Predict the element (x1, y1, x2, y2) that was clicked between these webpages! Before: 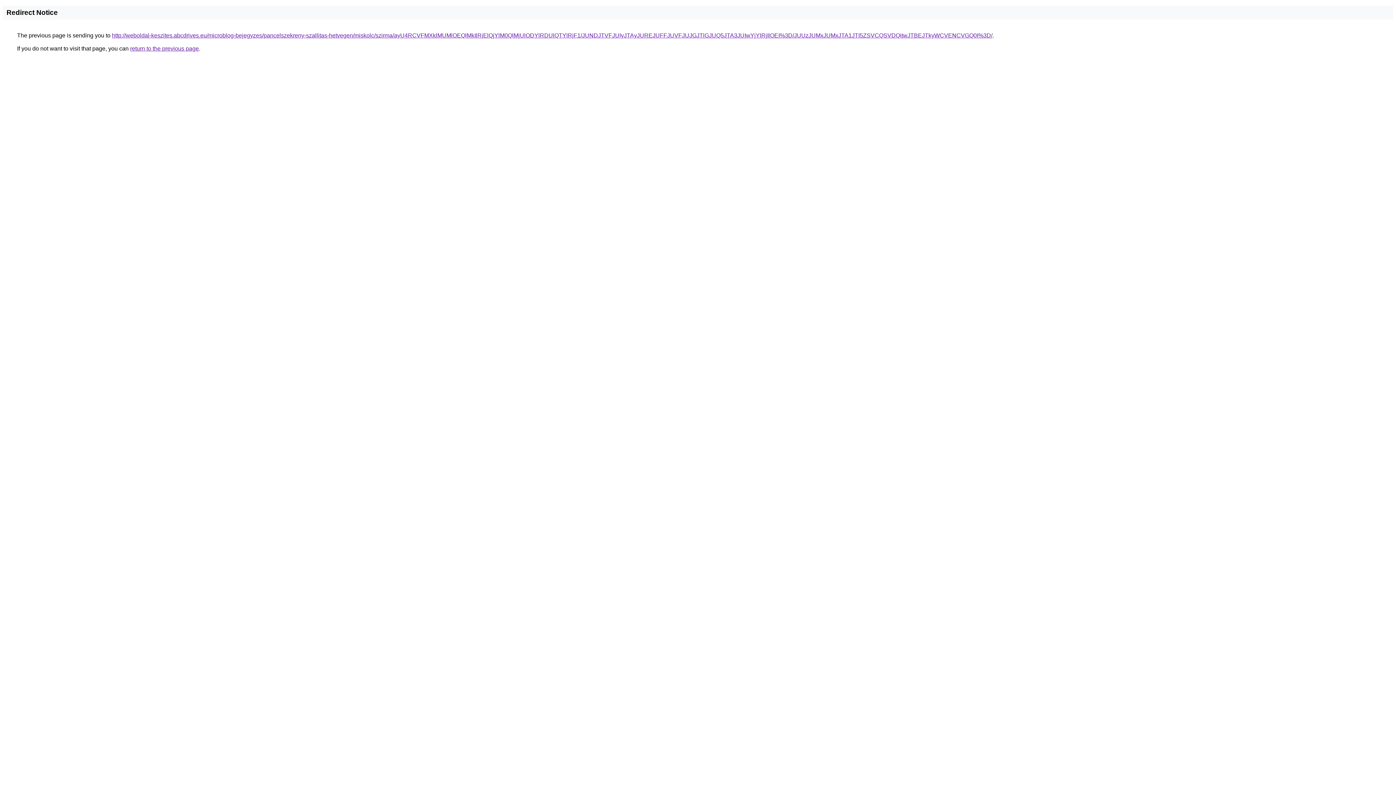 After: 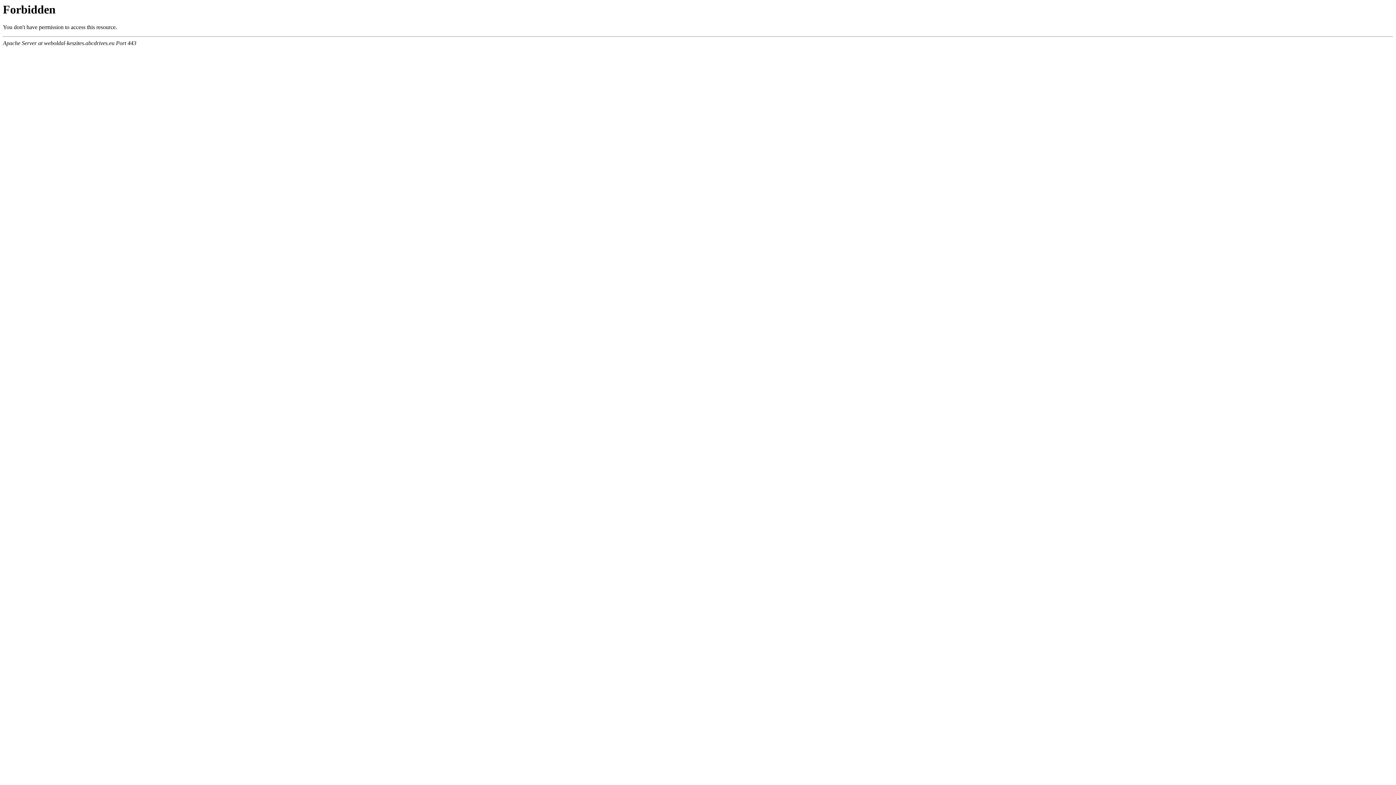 Action: label: http://weboldal-keszites.abcdrives.eu/microblog-bejegyzes/pancelszekreny-szallitas-hetvegen/miskolc/szirma/ayU4RCVFMXklMUMlOEQlMkIlRjElQjYlM0QlMjUlODYlRDUlQTYlRjF1/JUNDJTVFJUIyJTAyJUREJUFFJUVFJUJGJTlGJUQ5JTA3JUIwYjYlRjIlOEI%3D/JUUzJUMxJUMxJTA1JTI5ZSVCQSVDQitwJTBEJTkyWCVENCVGQ0I%3D/ bbox: (112, 32, 992, 38)